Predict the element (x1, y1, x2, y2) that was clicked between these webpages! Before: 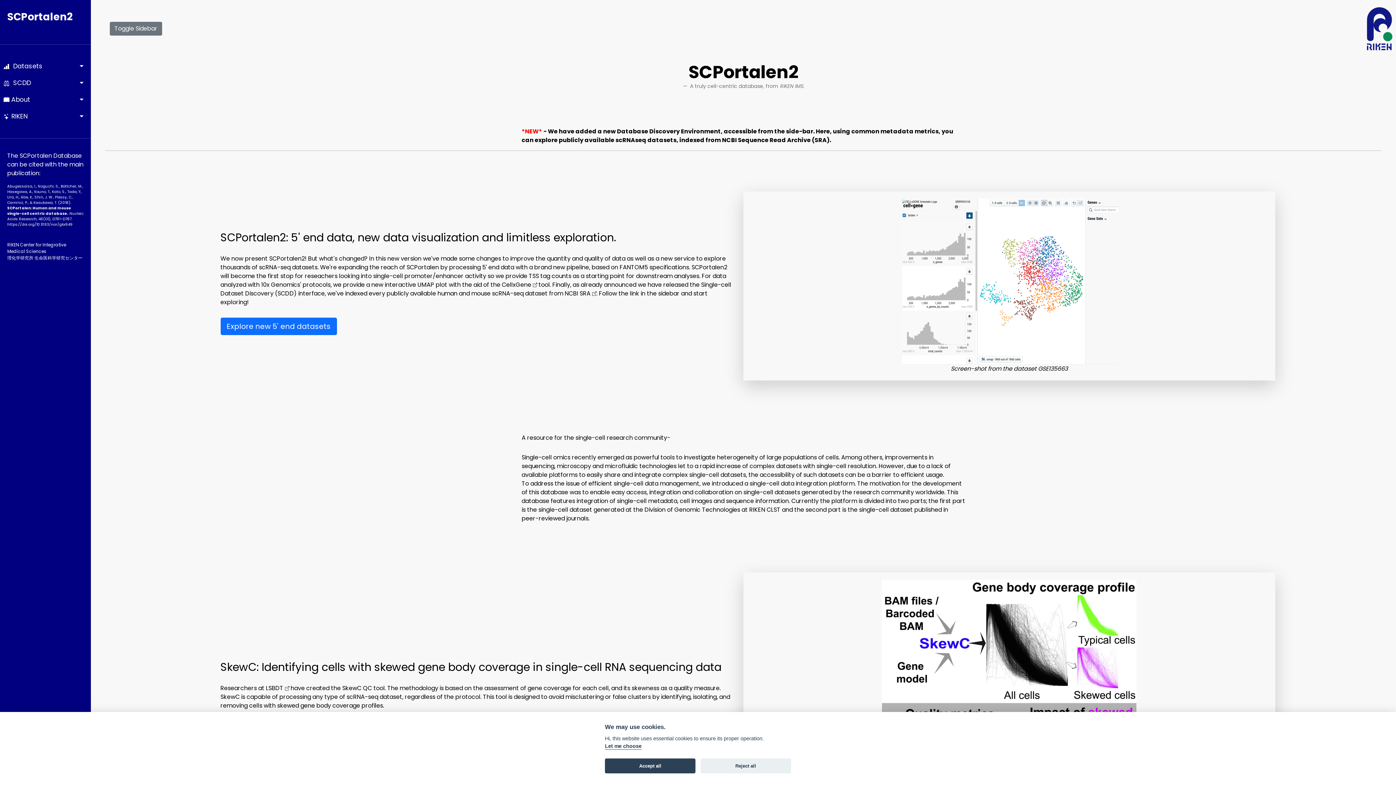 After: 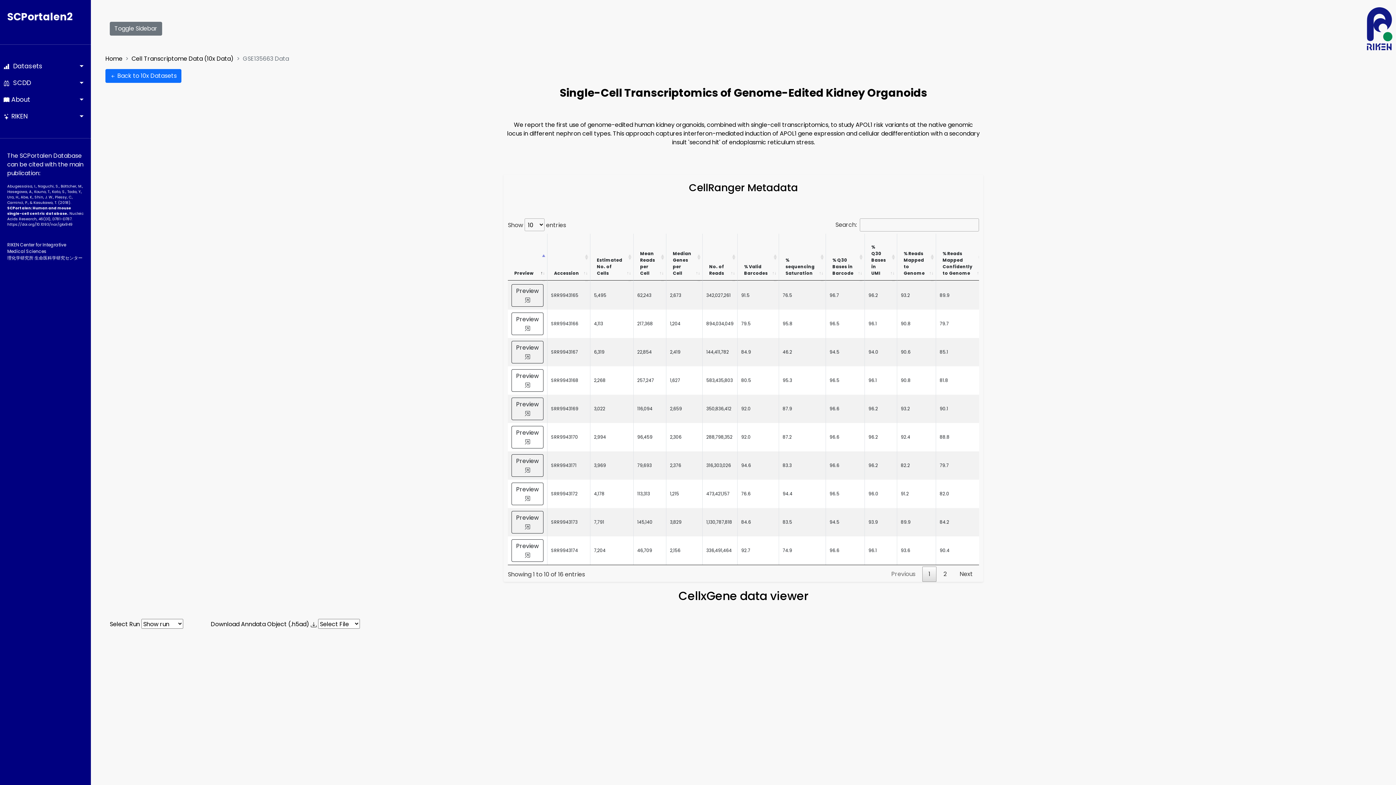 Action: label: GSE135663 bbox: (1038, 364, 1068, 373)